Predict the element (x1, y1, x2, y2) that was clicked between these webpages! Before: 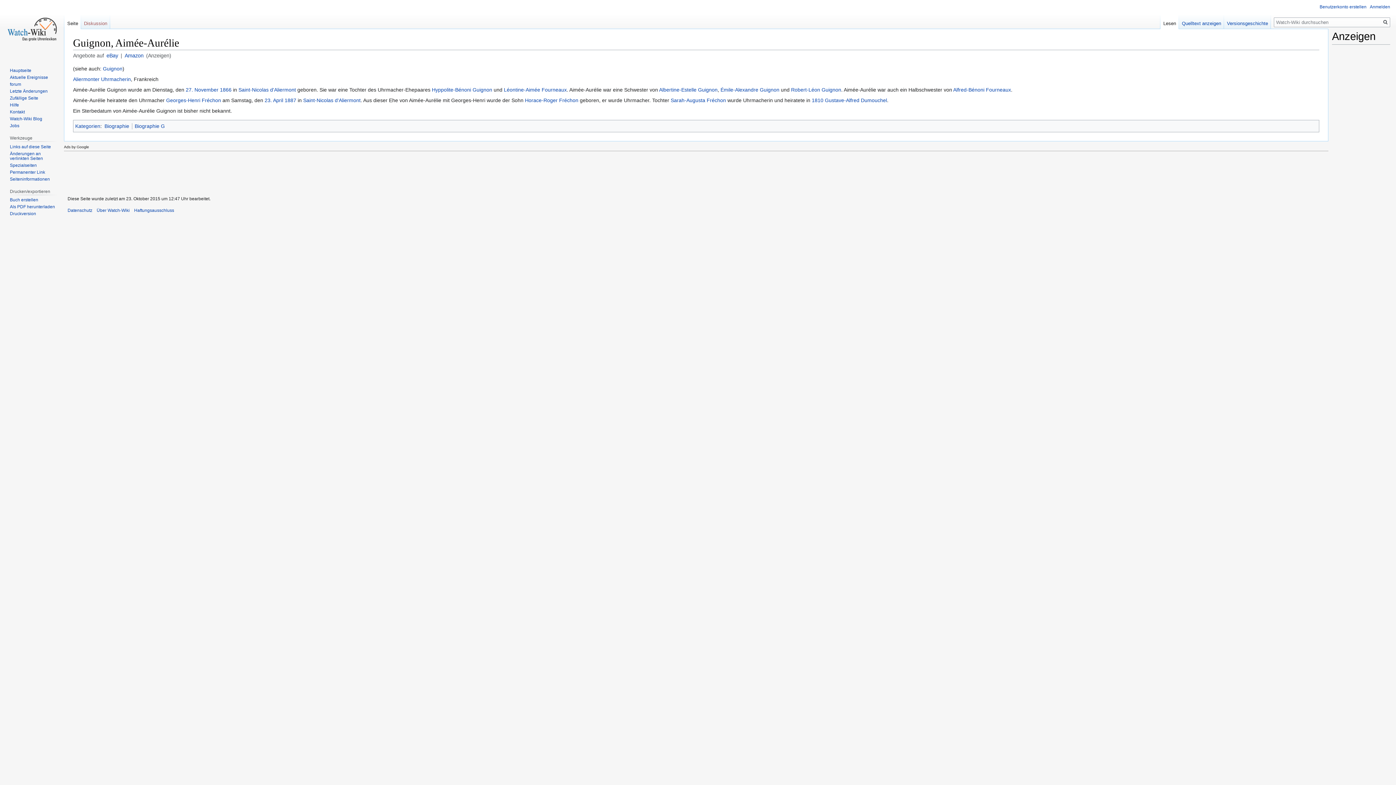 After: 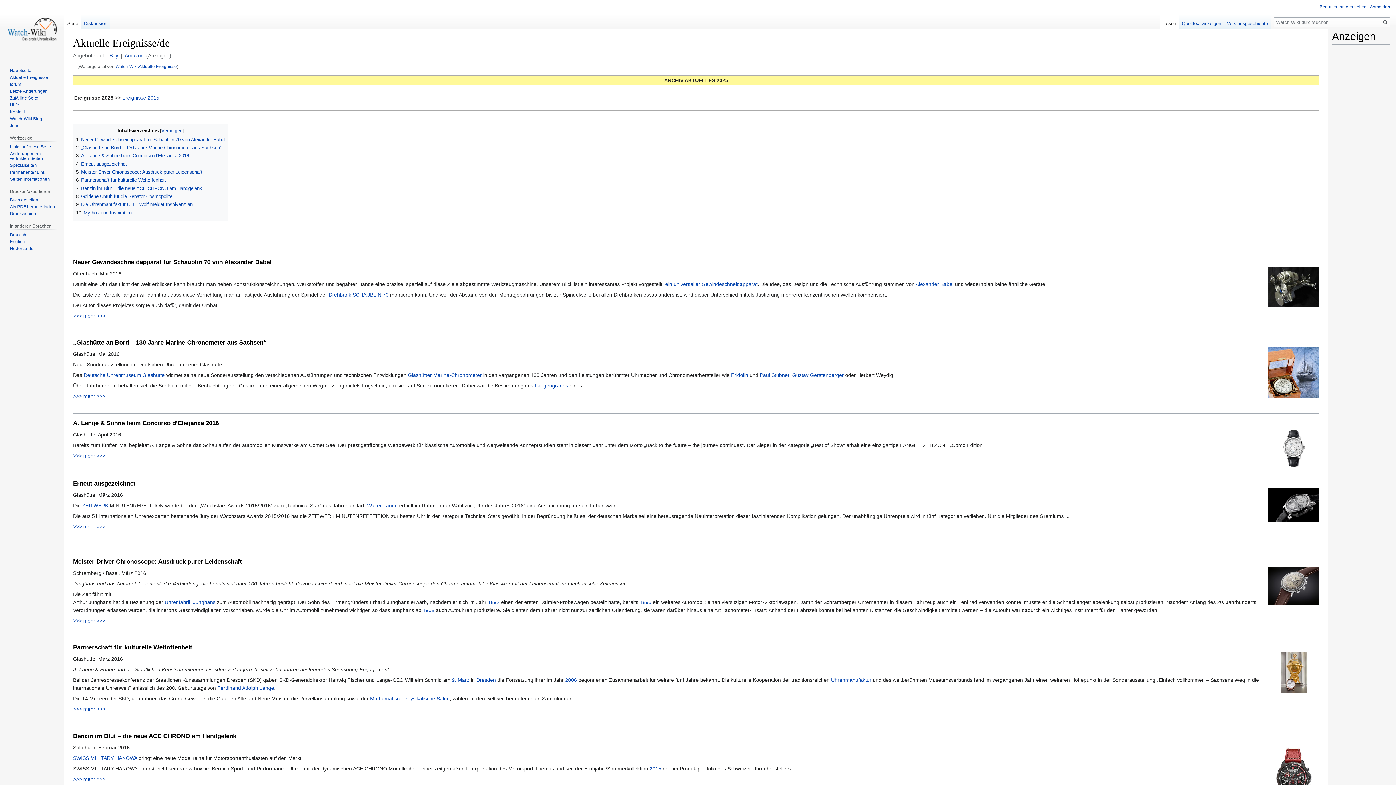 Action: bbox: (9, 74, 48, 79) label: Aktuelle Ereignisse